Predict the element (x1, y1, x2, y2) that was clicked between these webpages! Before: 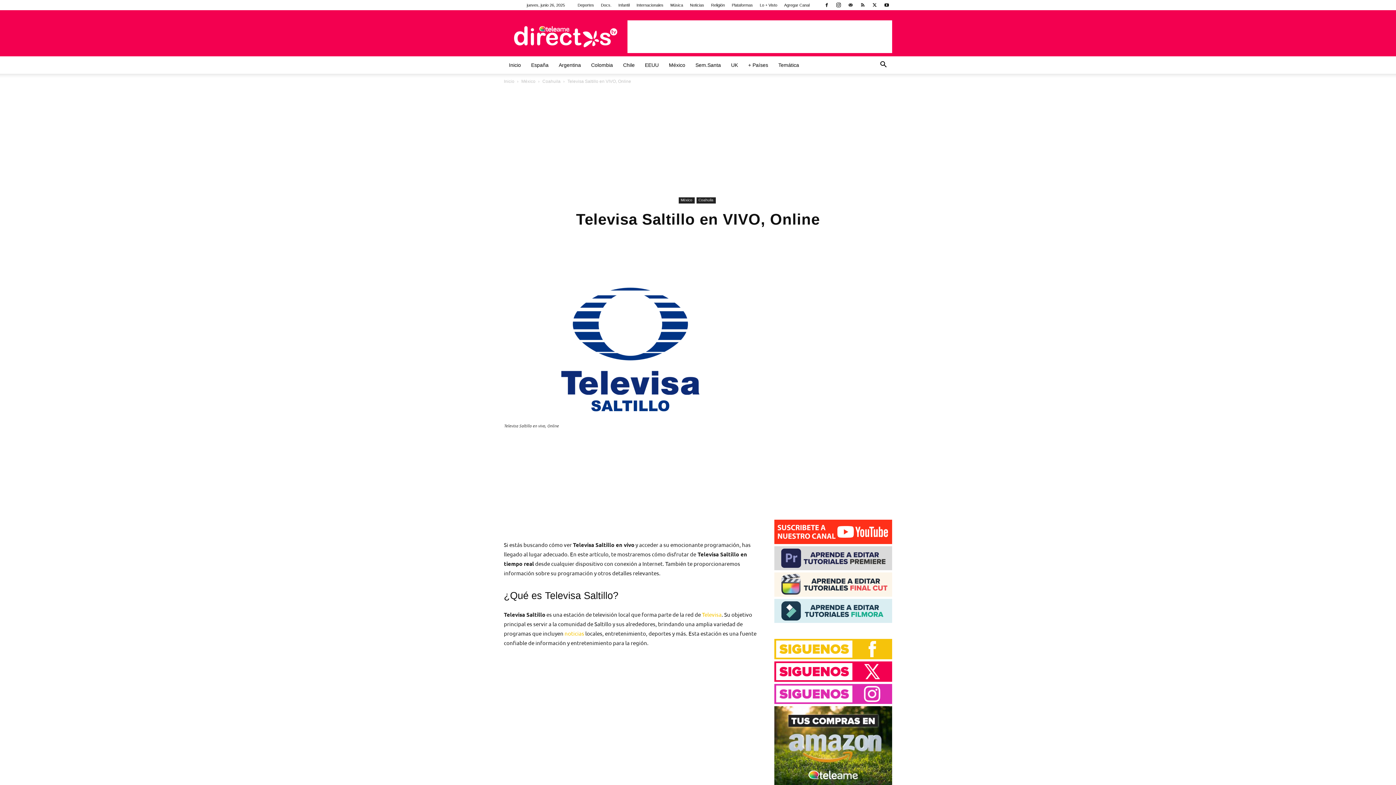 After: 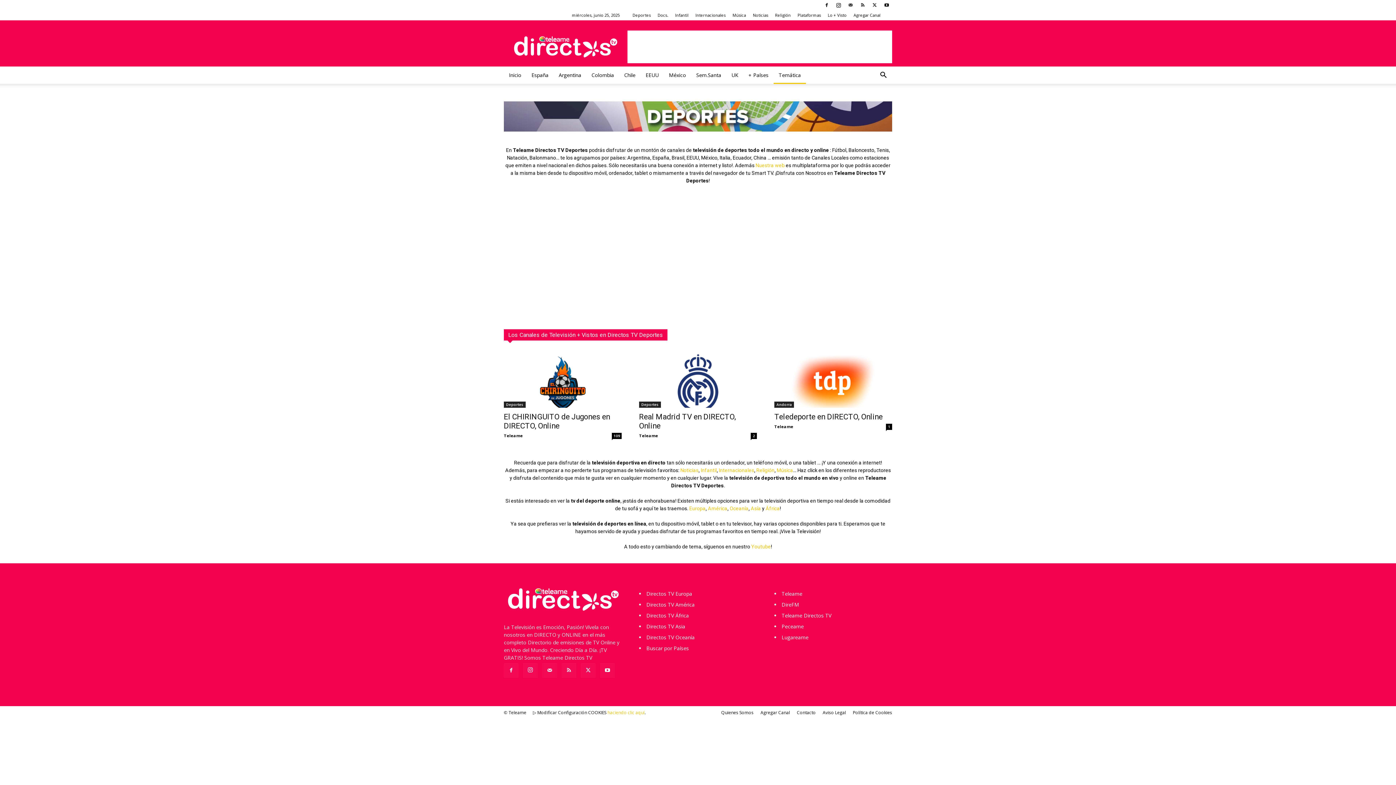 Action: label: Deportes bbox: (577, 2, 594, 7)